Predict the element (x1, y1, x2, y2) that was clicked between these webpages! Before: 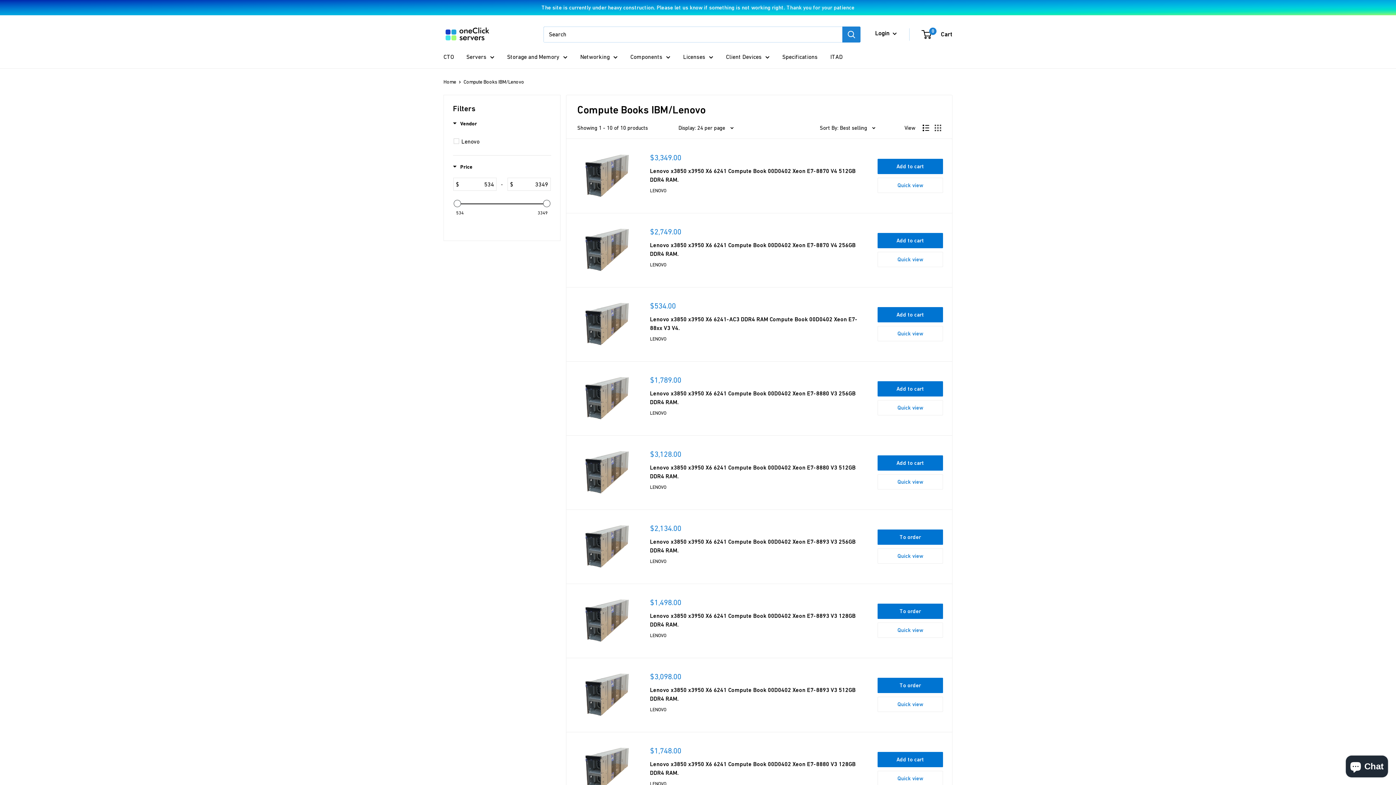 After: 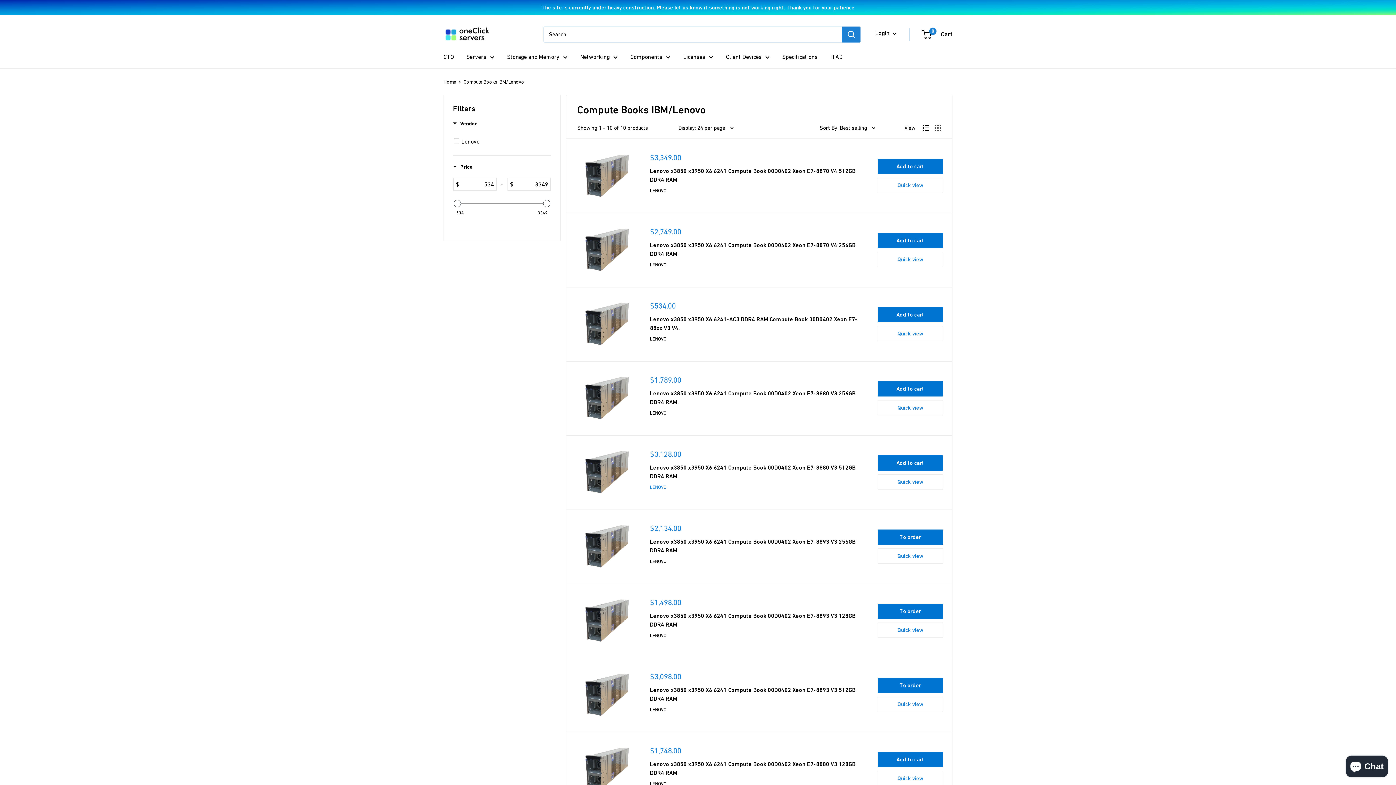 Action: bbox: (650, 483, 866, 491) label: LENOVO